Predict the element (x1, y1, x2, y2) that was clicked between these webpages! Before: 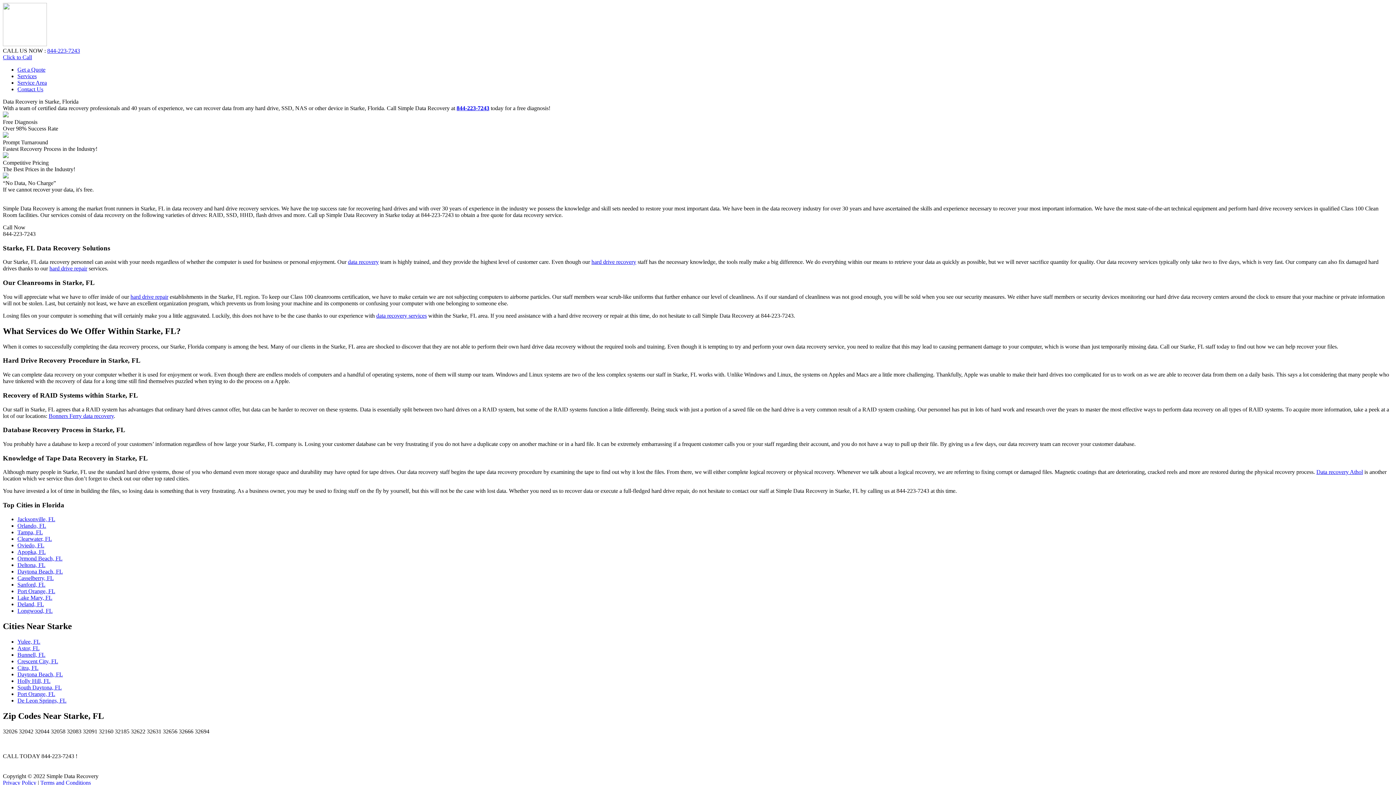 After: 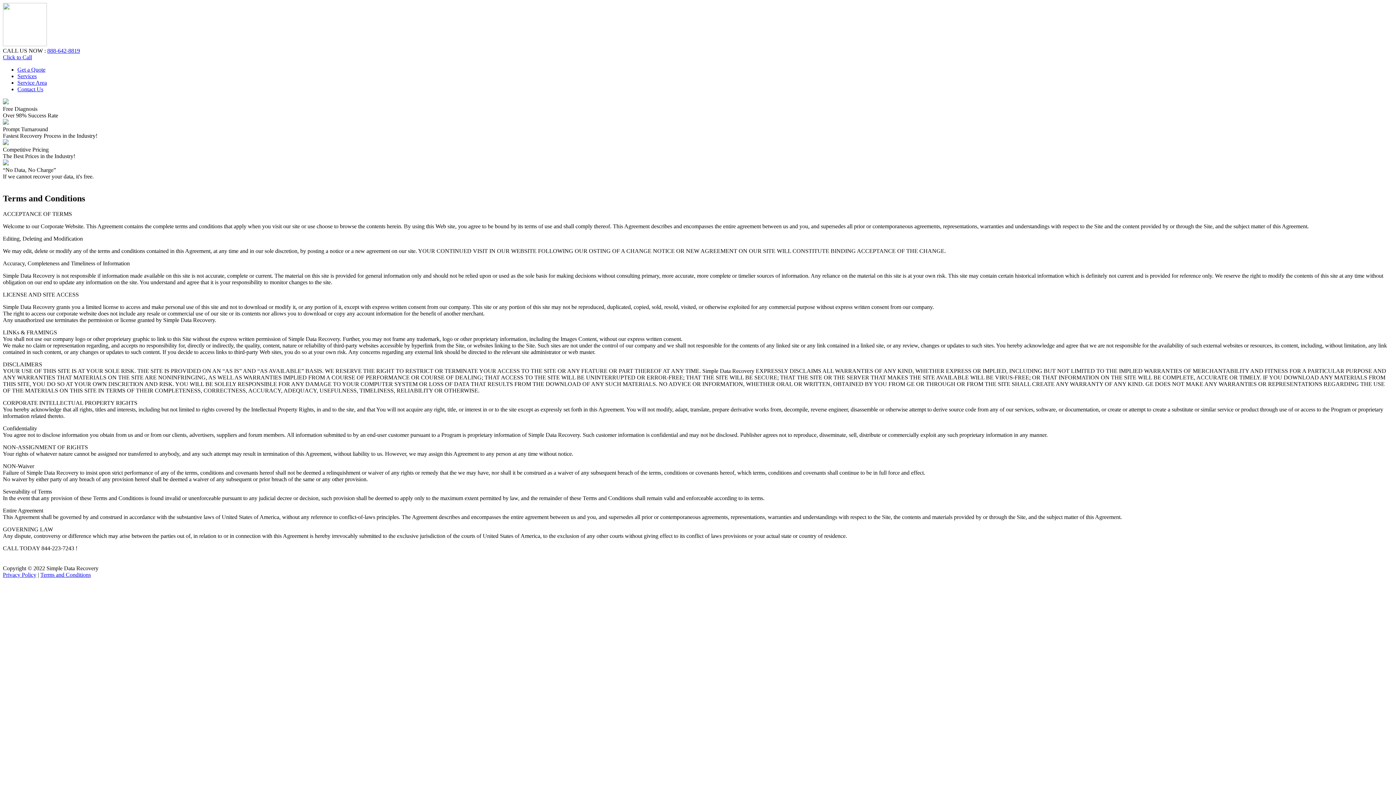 Action: label: Terms and Conditions bbox: (40, 779, 90, 786)